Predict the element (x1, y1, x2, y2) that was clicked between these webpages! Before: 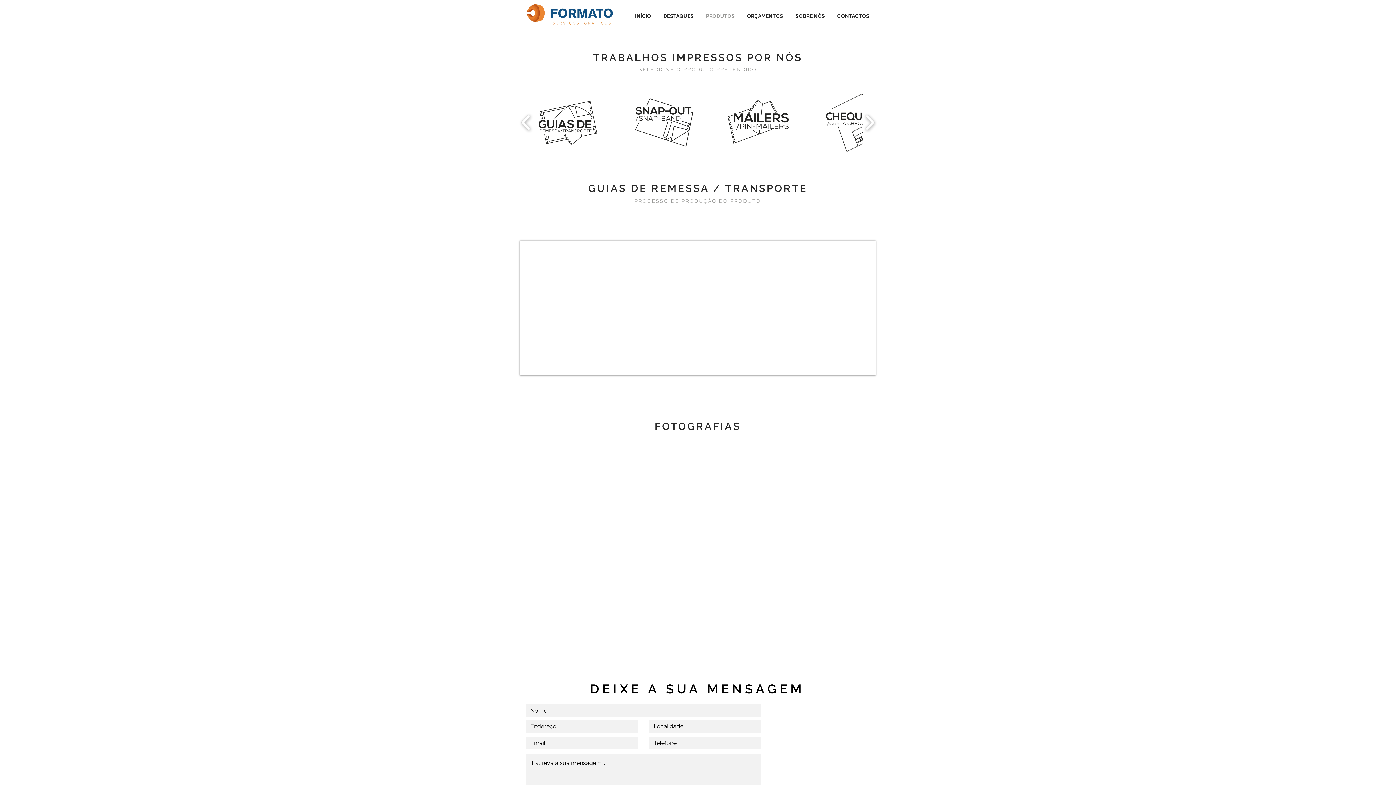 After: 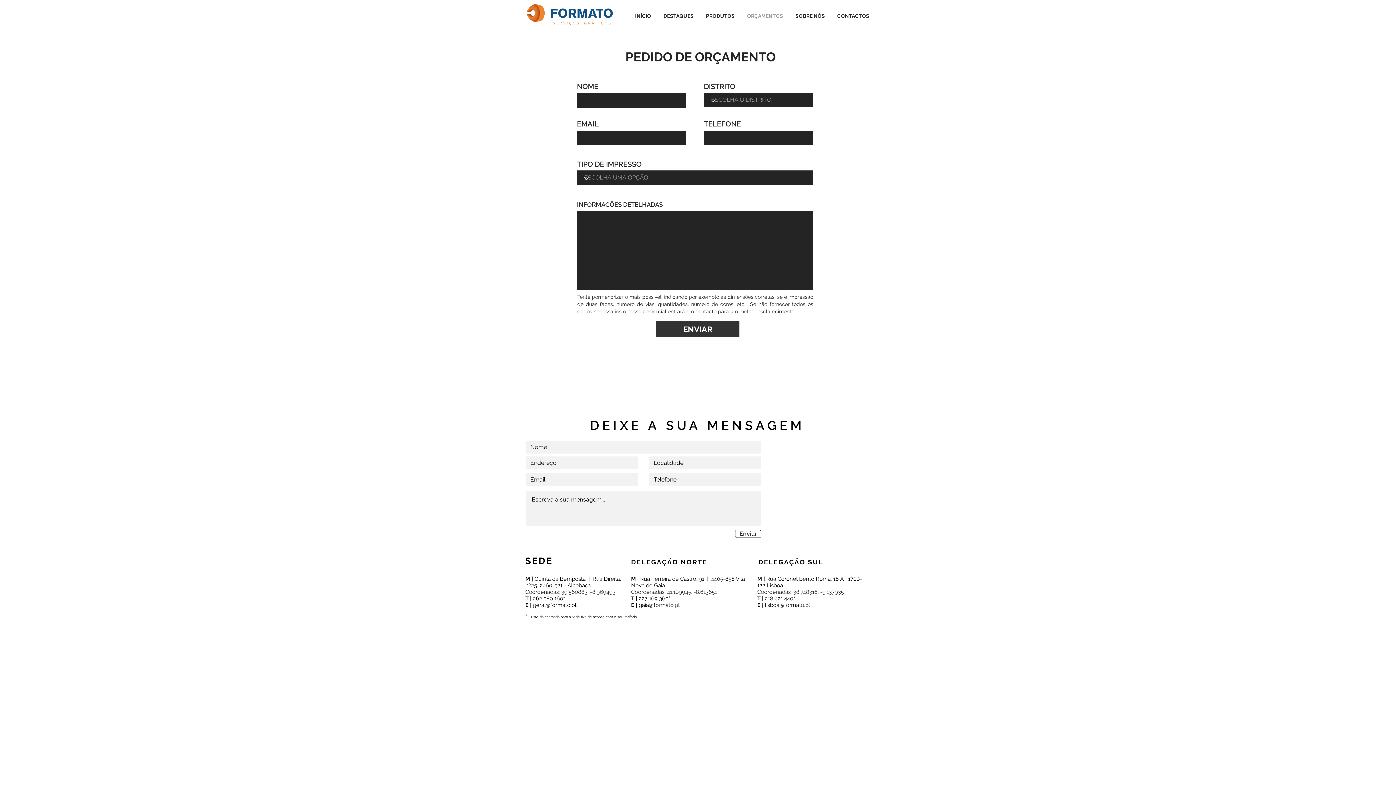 Action: bbox: (741, 9, 789, 23) label: ORÇAMENTOS